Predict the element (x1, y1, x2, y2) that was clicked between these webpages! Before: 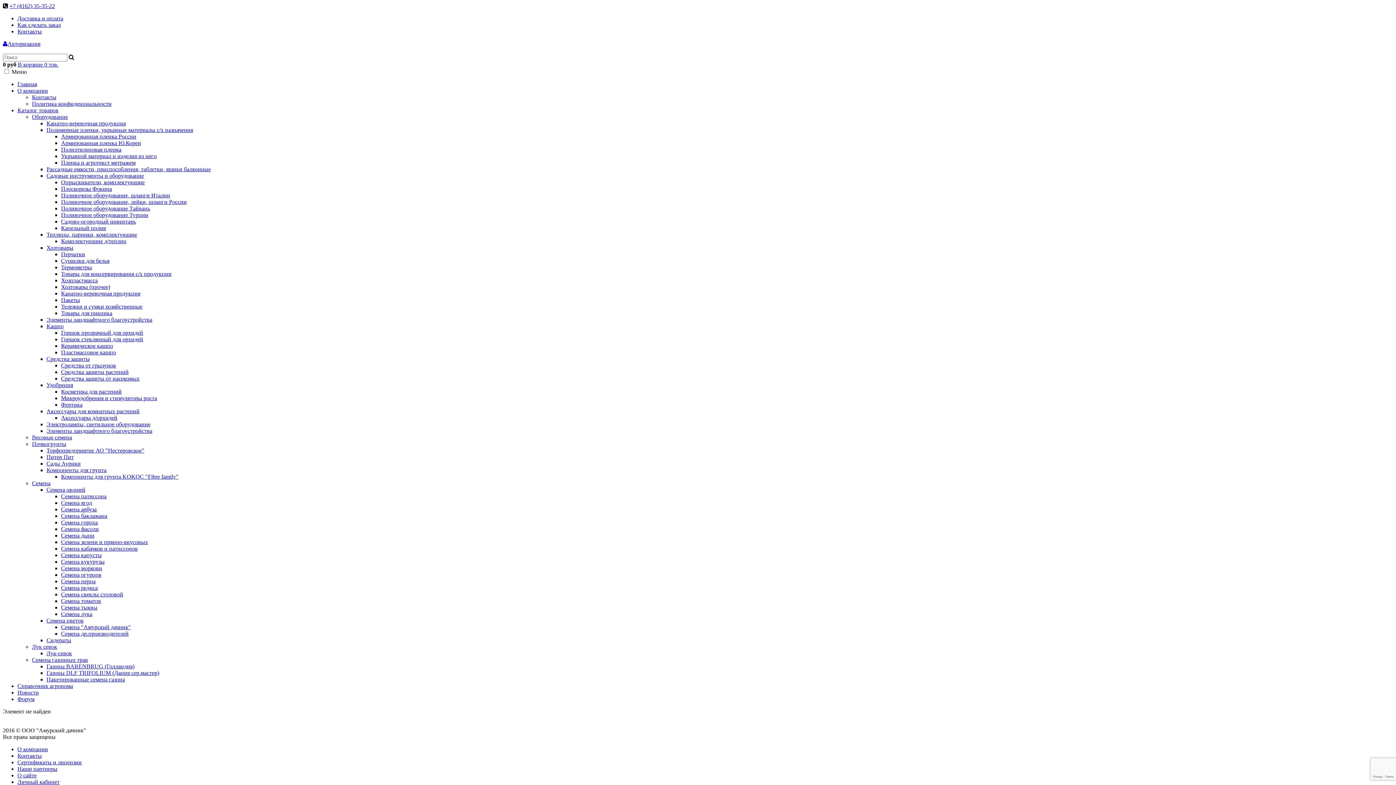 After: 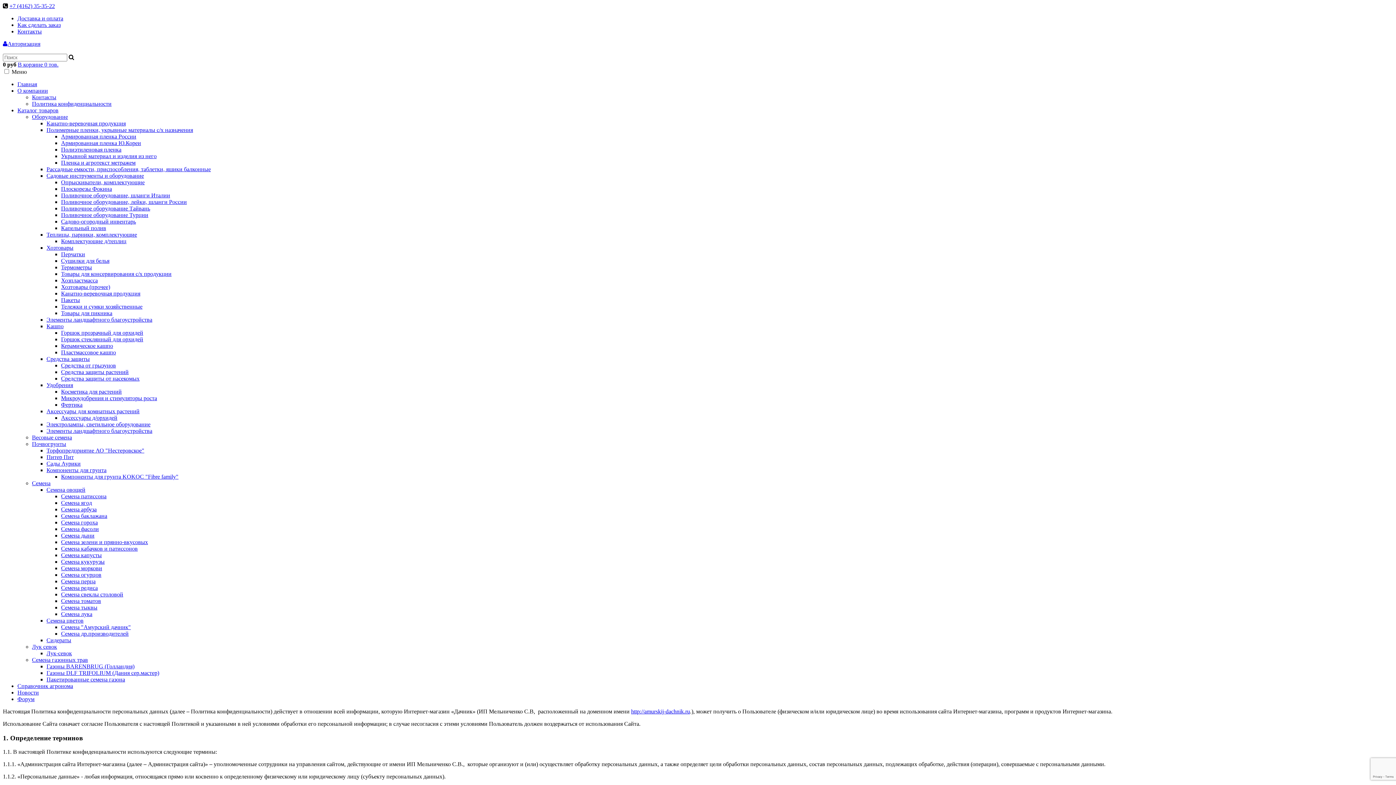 Action: bbox: (32, 100, 111, 106) label: Политика конфиденциальности